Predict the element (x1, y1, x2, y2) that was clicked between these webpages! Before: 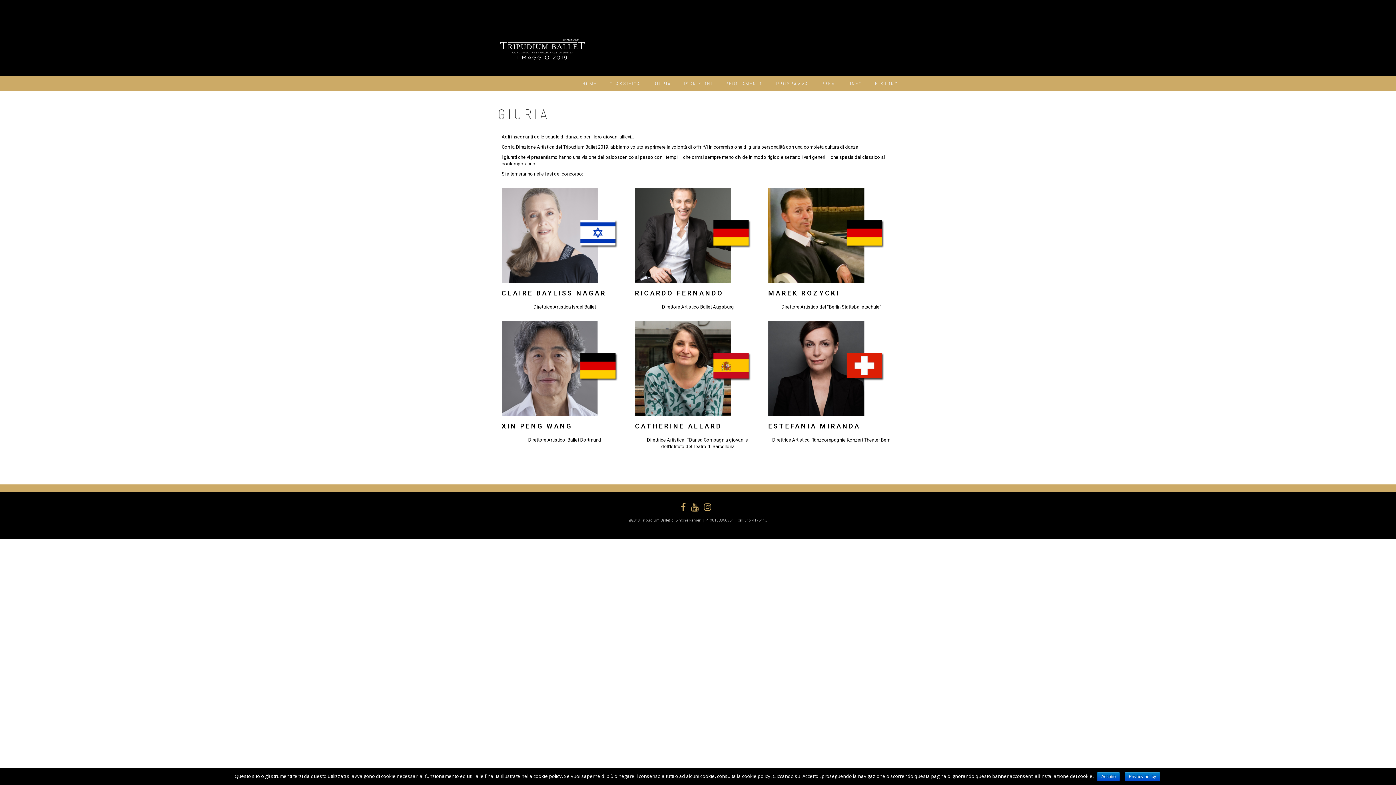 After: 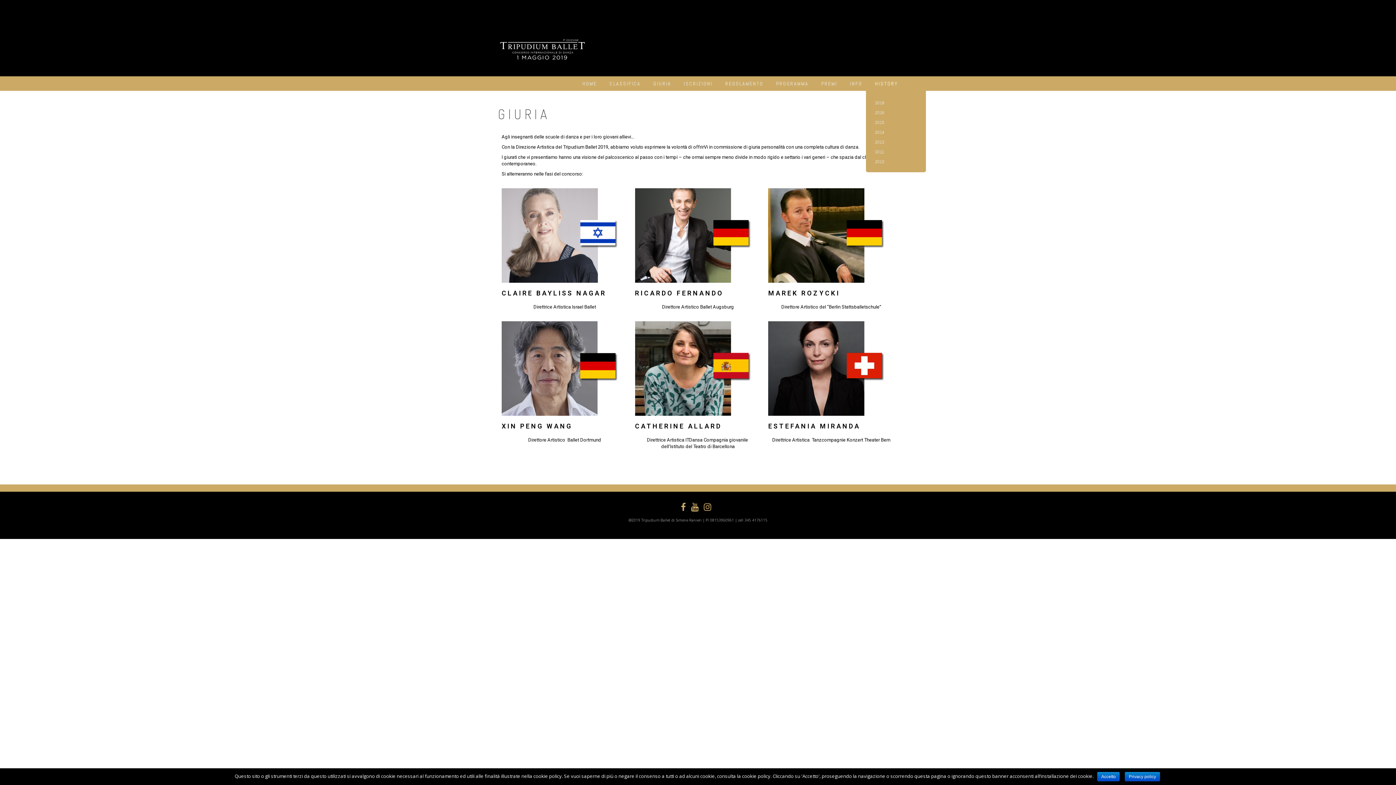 Action: bbox: (875, 76, 898, 90) label: HISTORY